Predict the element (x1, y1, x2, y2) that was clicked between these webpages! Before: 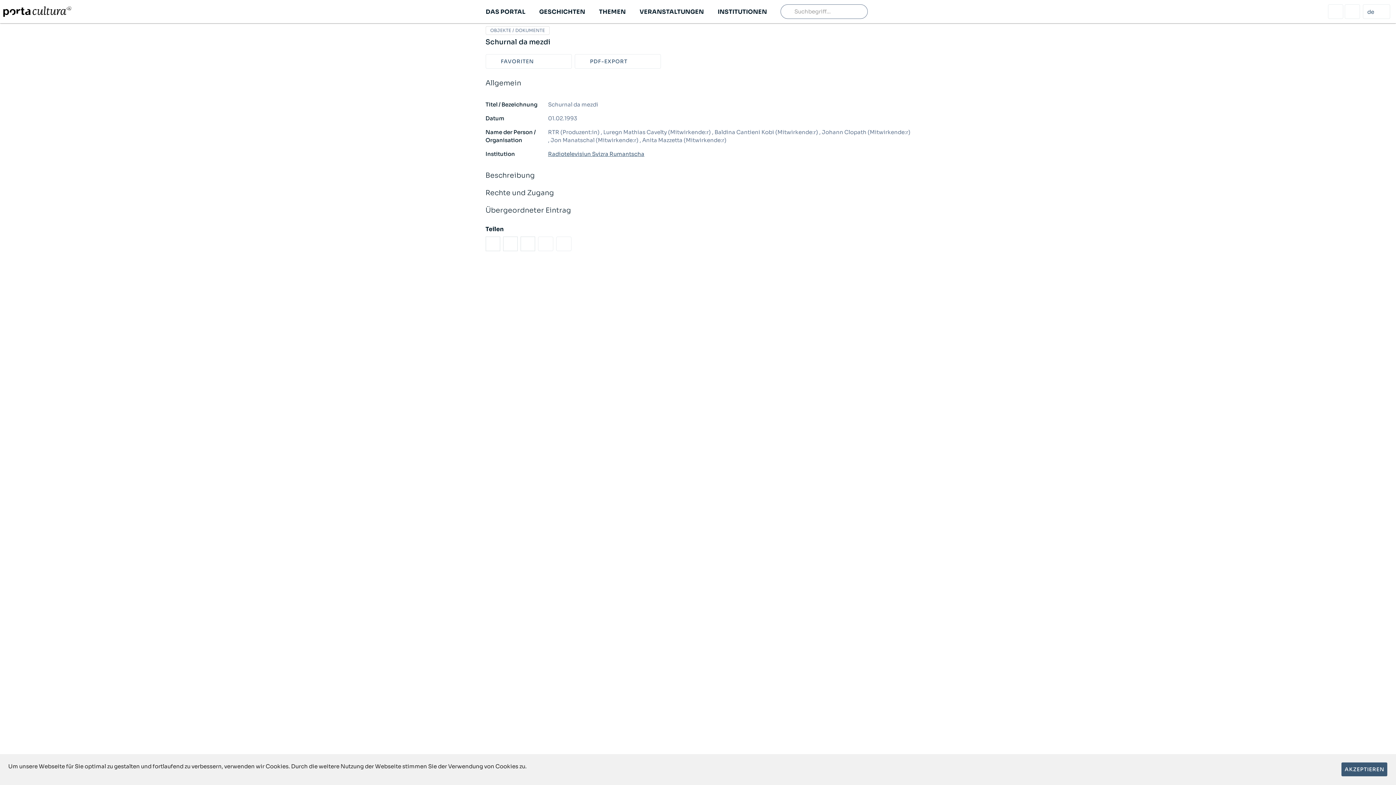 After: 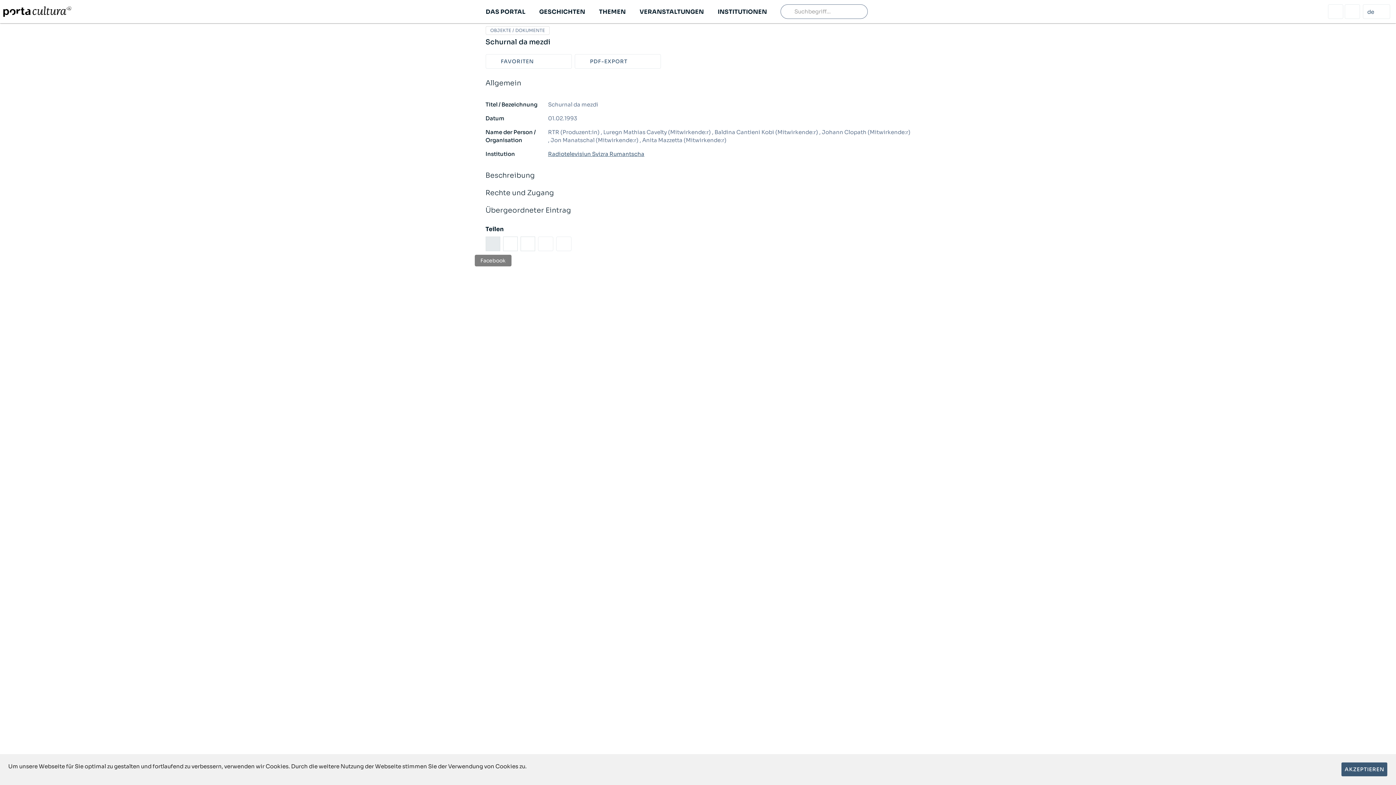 Action: bbox: (485, 144, 500, 158) label: facebook